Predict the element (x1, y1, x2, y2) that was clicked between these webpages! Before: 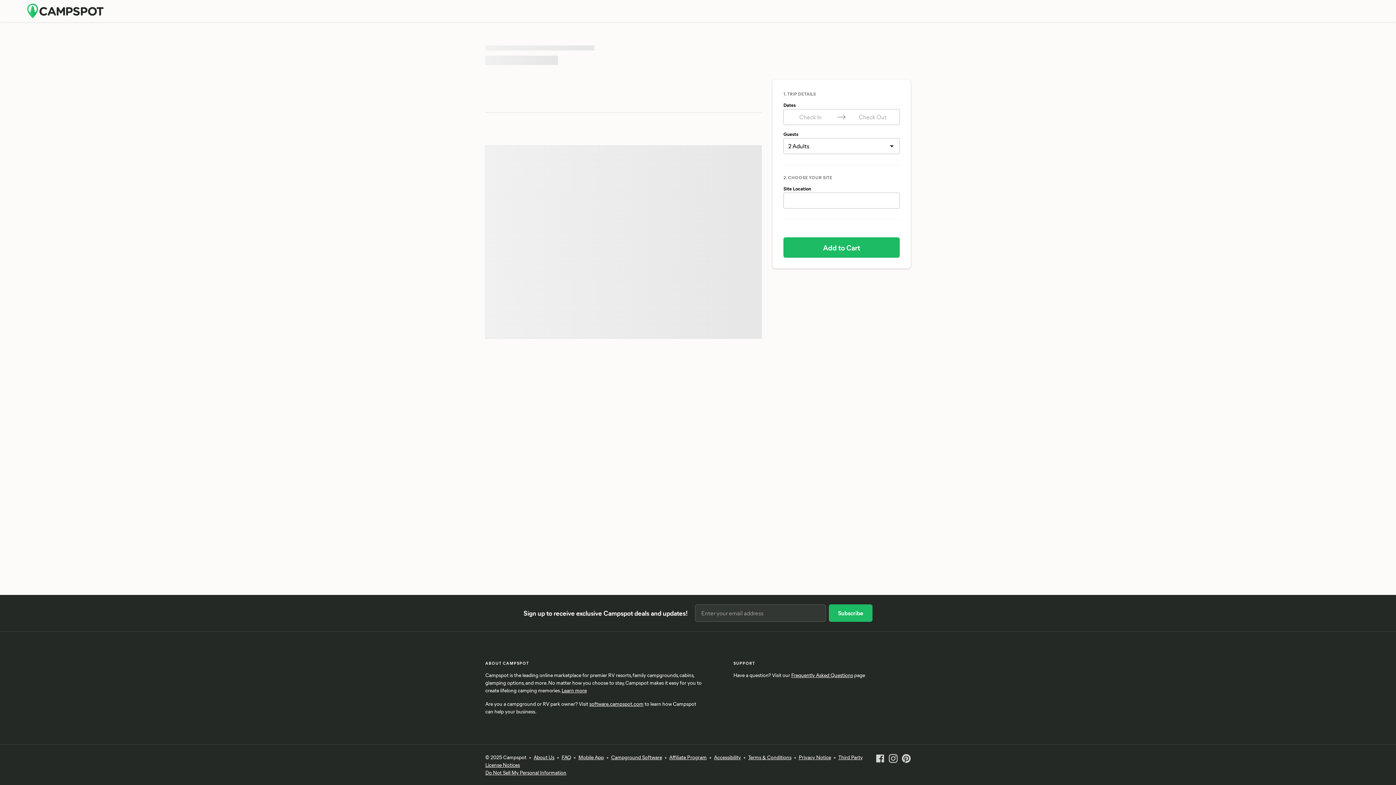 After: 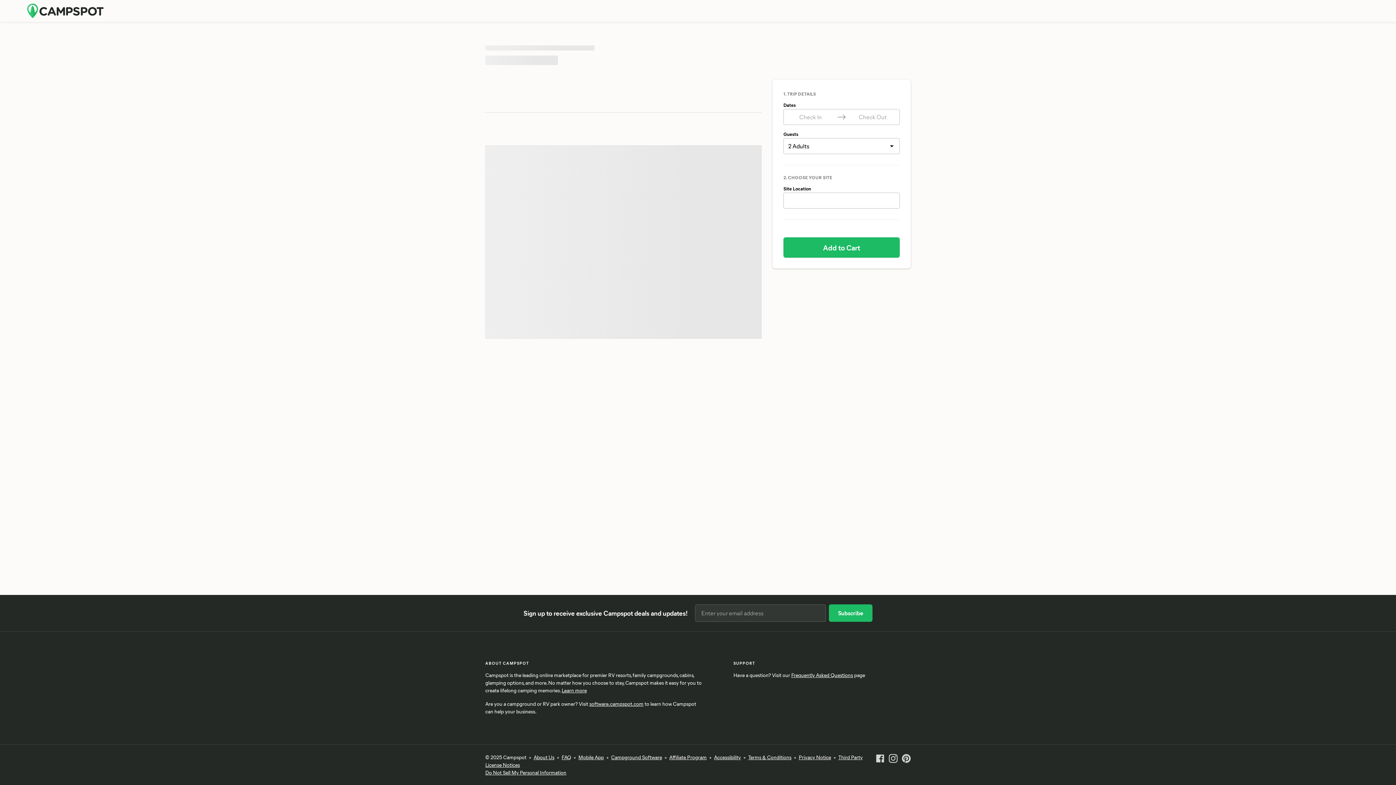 Action: bbox: (589, 700, 643, 707) label: software.campspot.com